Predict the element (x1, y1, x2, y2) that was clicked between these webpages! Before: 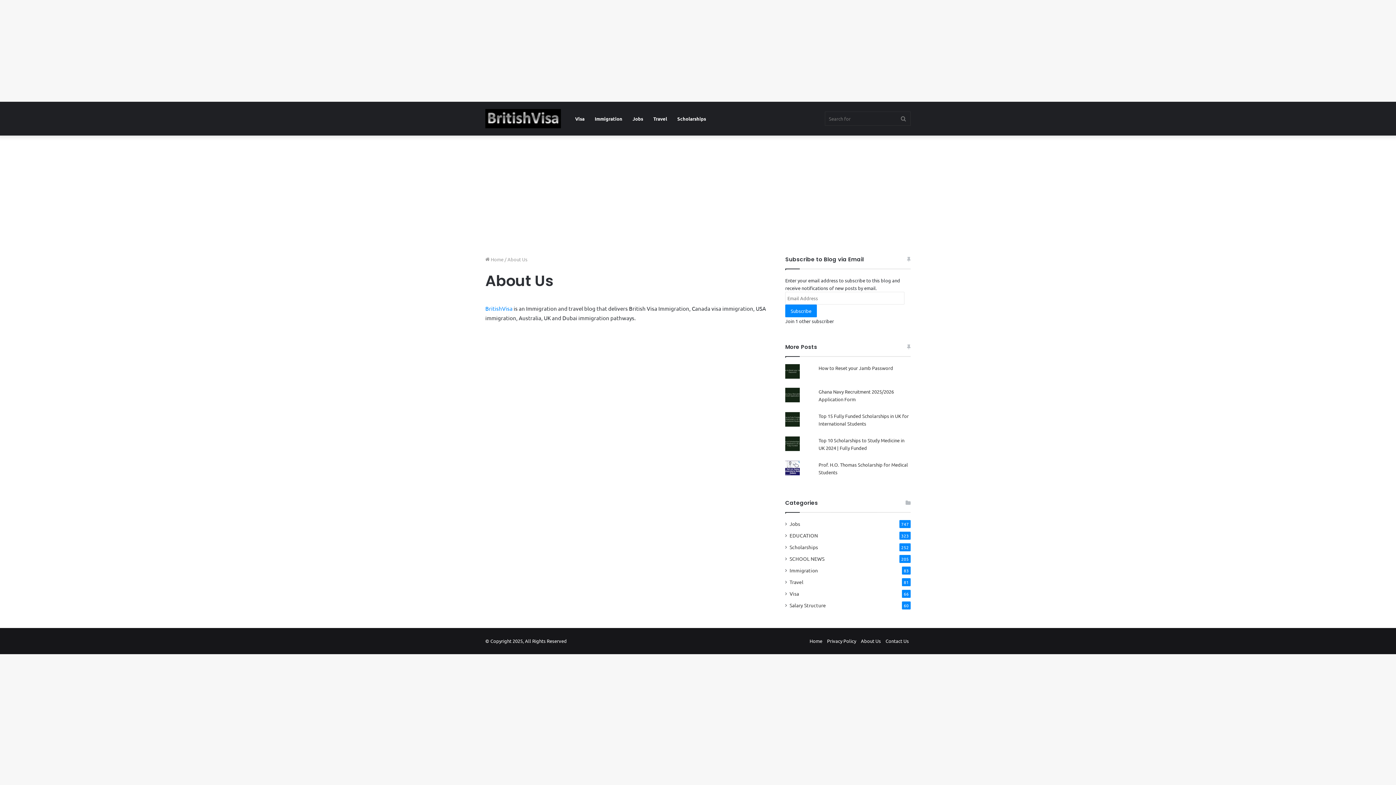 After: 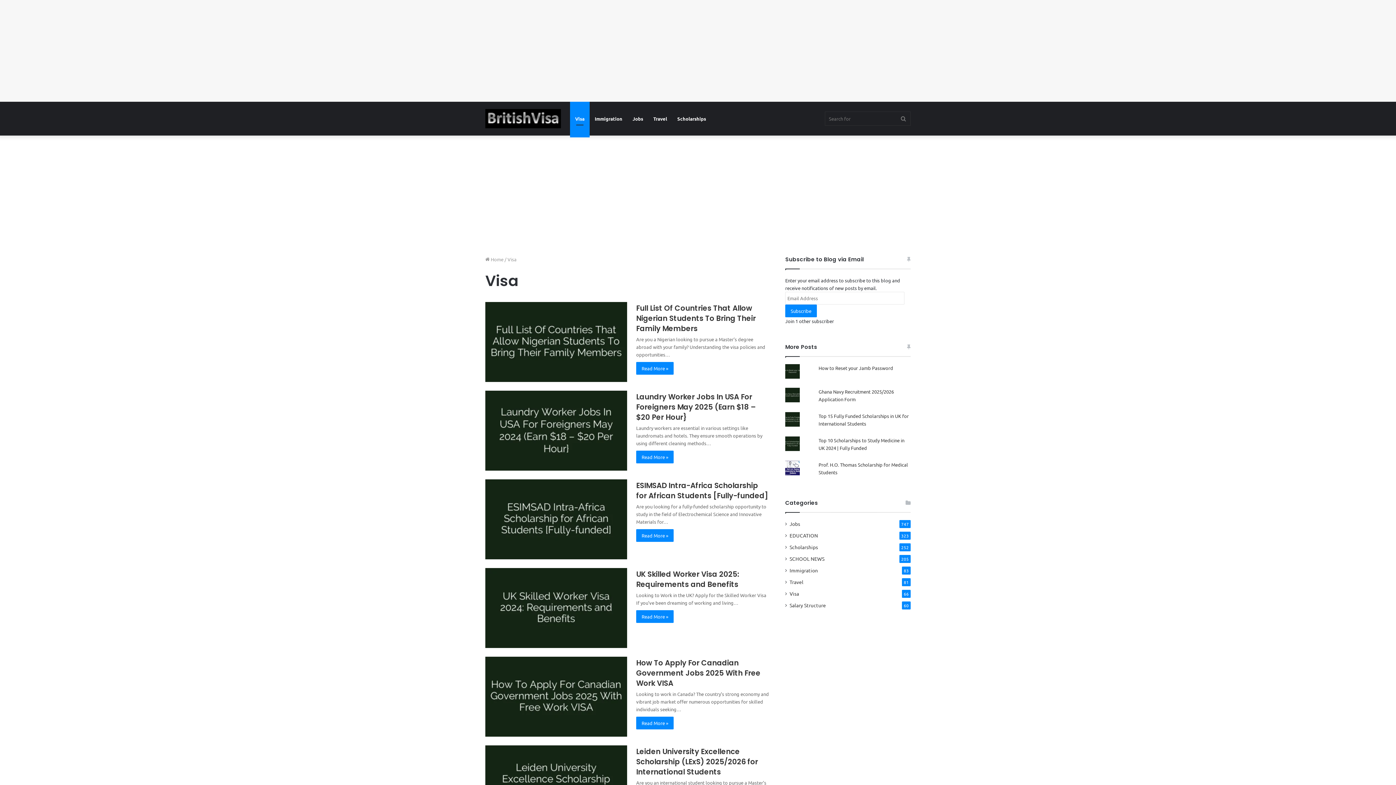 Action: label: Visa bbox: (789, 590, 799, 597)